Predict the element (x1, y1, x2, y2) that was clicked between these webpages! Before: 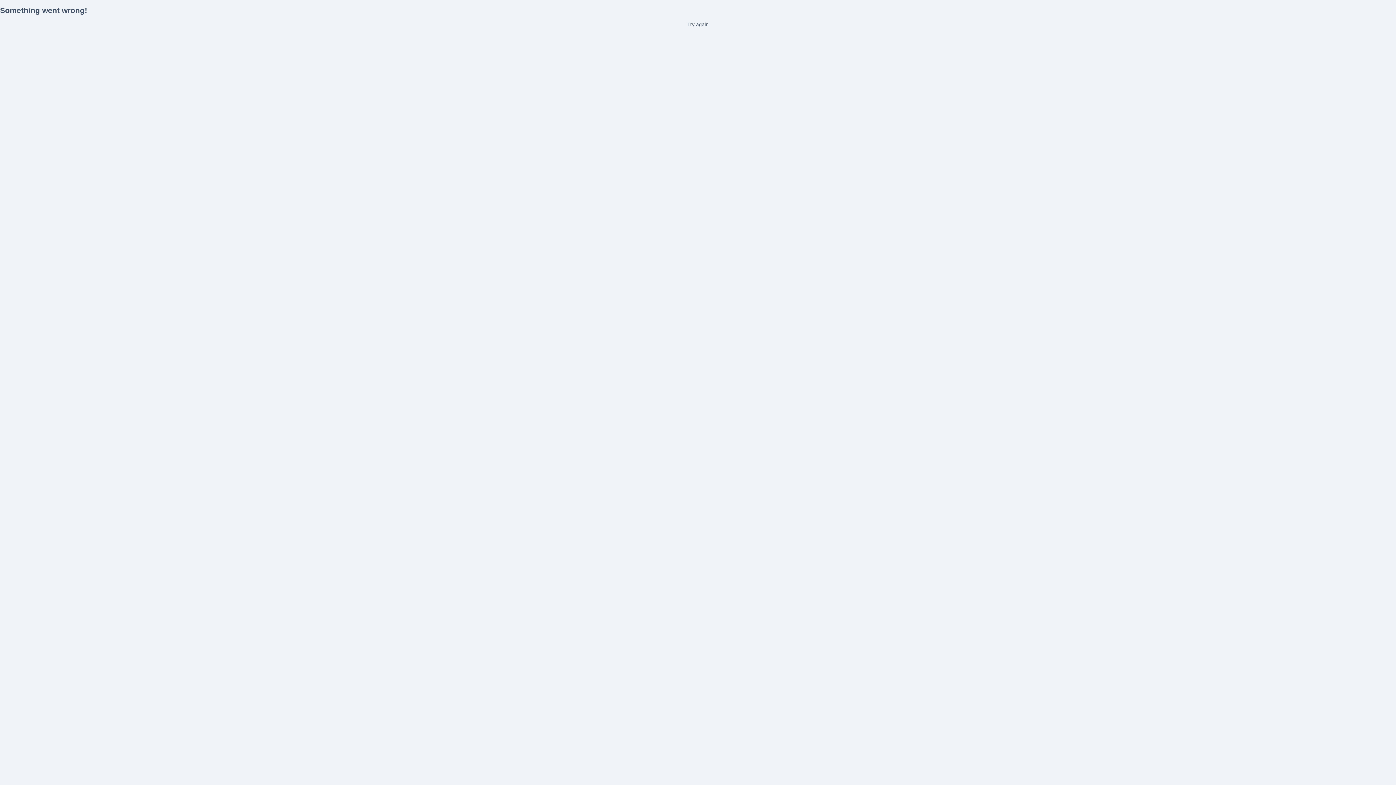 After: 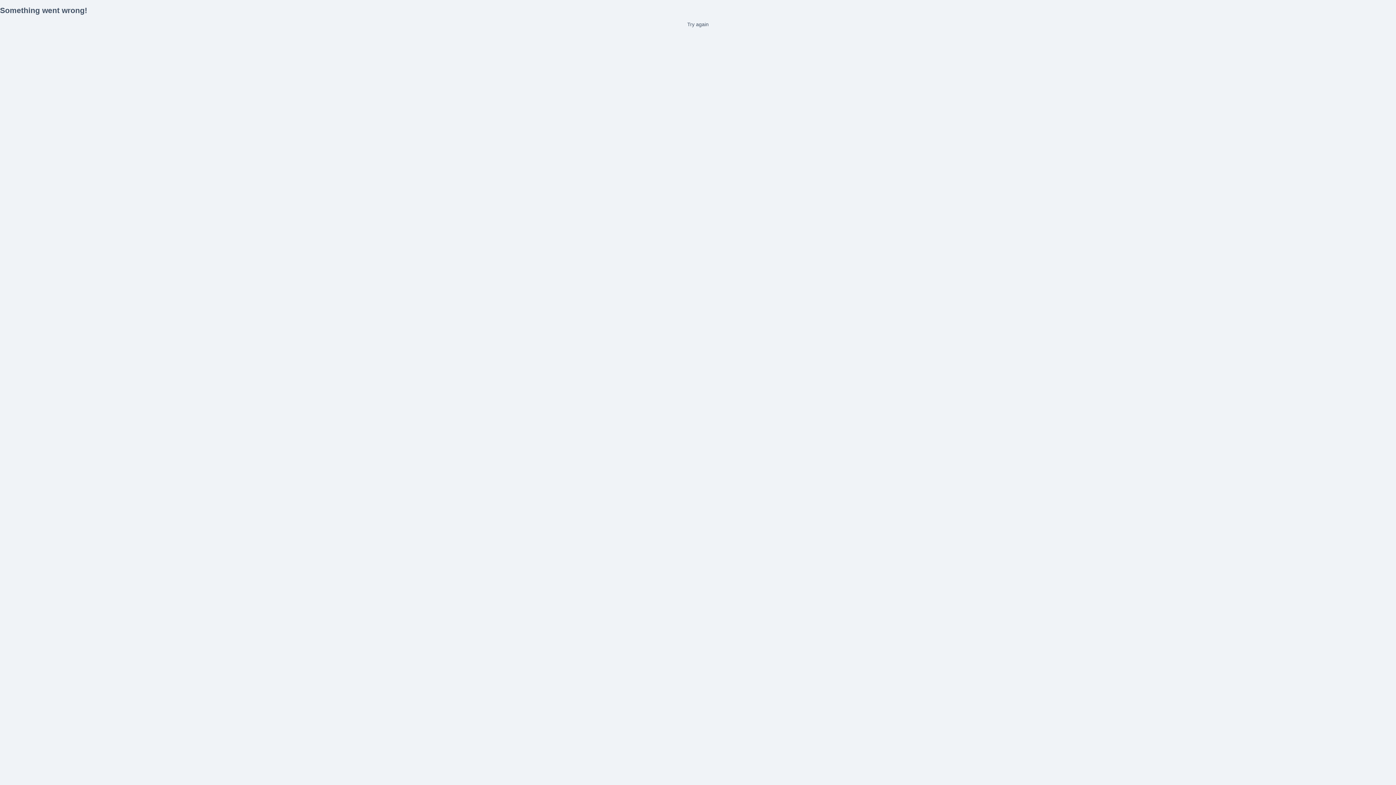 Action: label: Try again bbox: (0, 21, 1396, 27)